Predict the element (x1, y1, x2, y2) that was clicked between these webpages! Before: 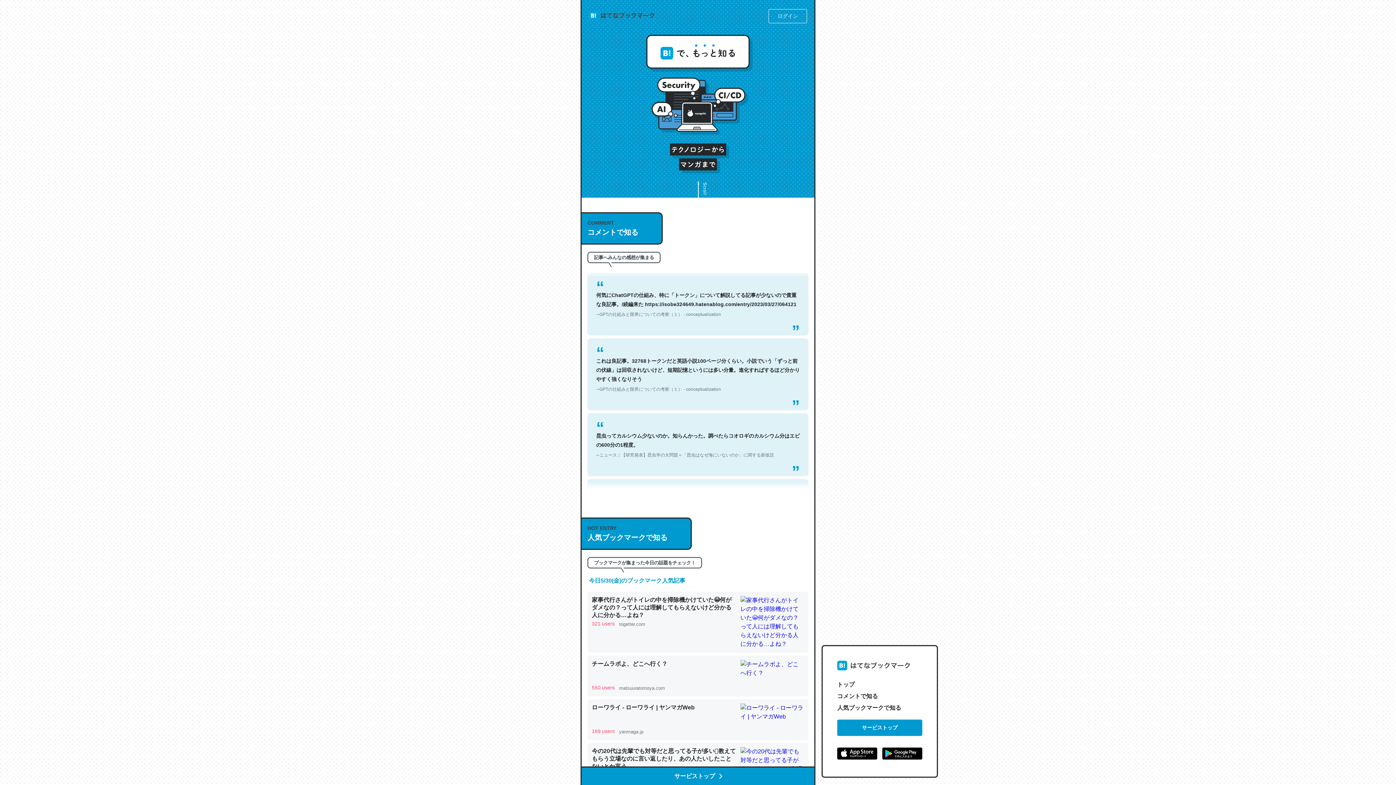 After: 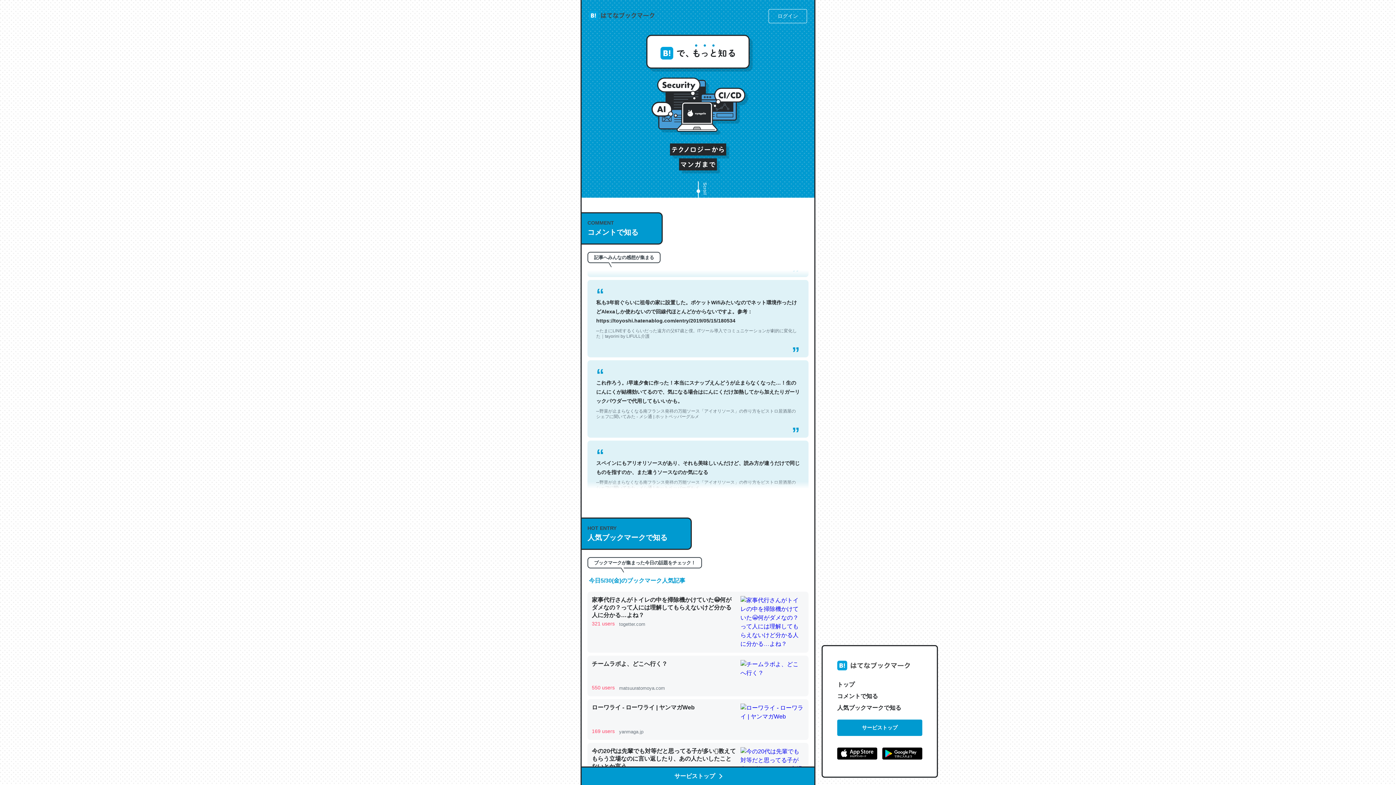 Action: bbox: (882, 748, 922, 762)